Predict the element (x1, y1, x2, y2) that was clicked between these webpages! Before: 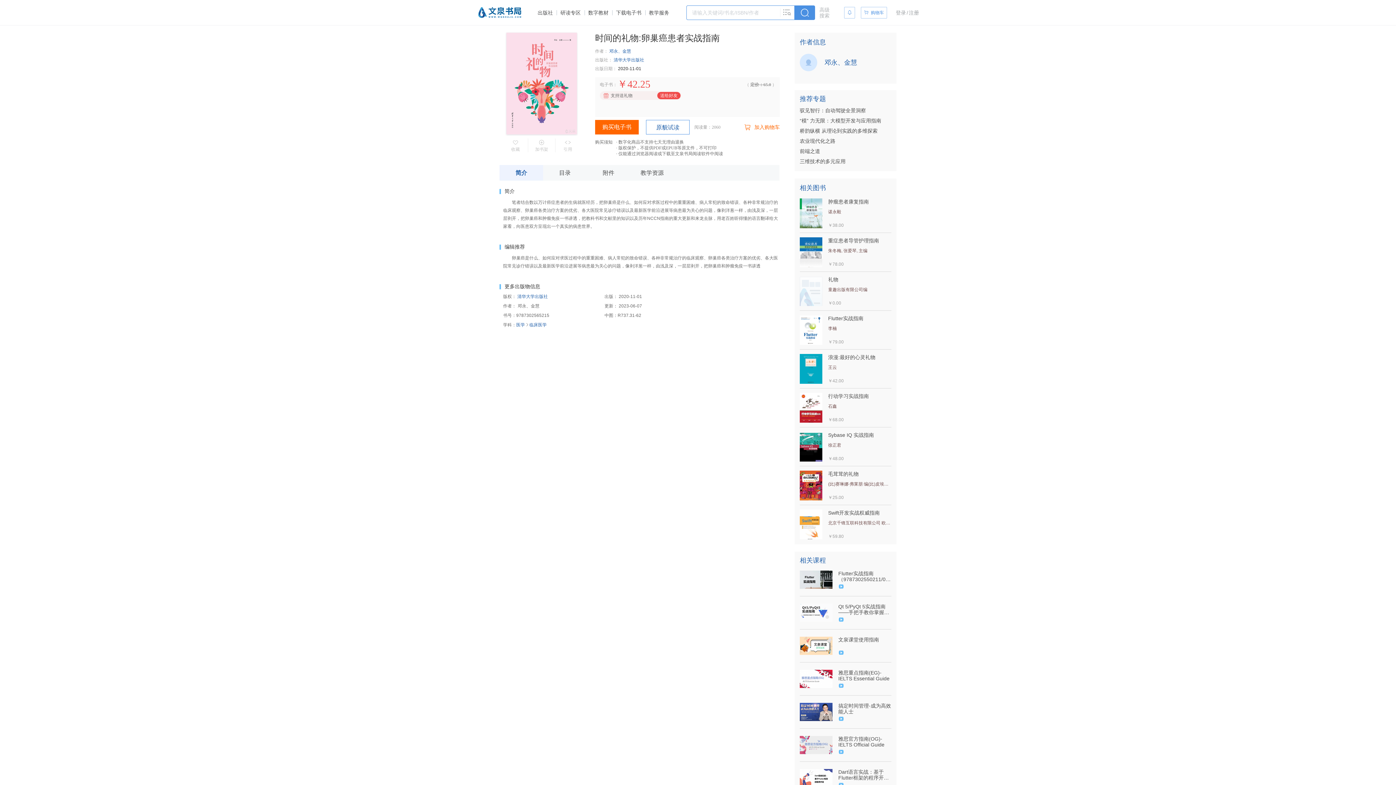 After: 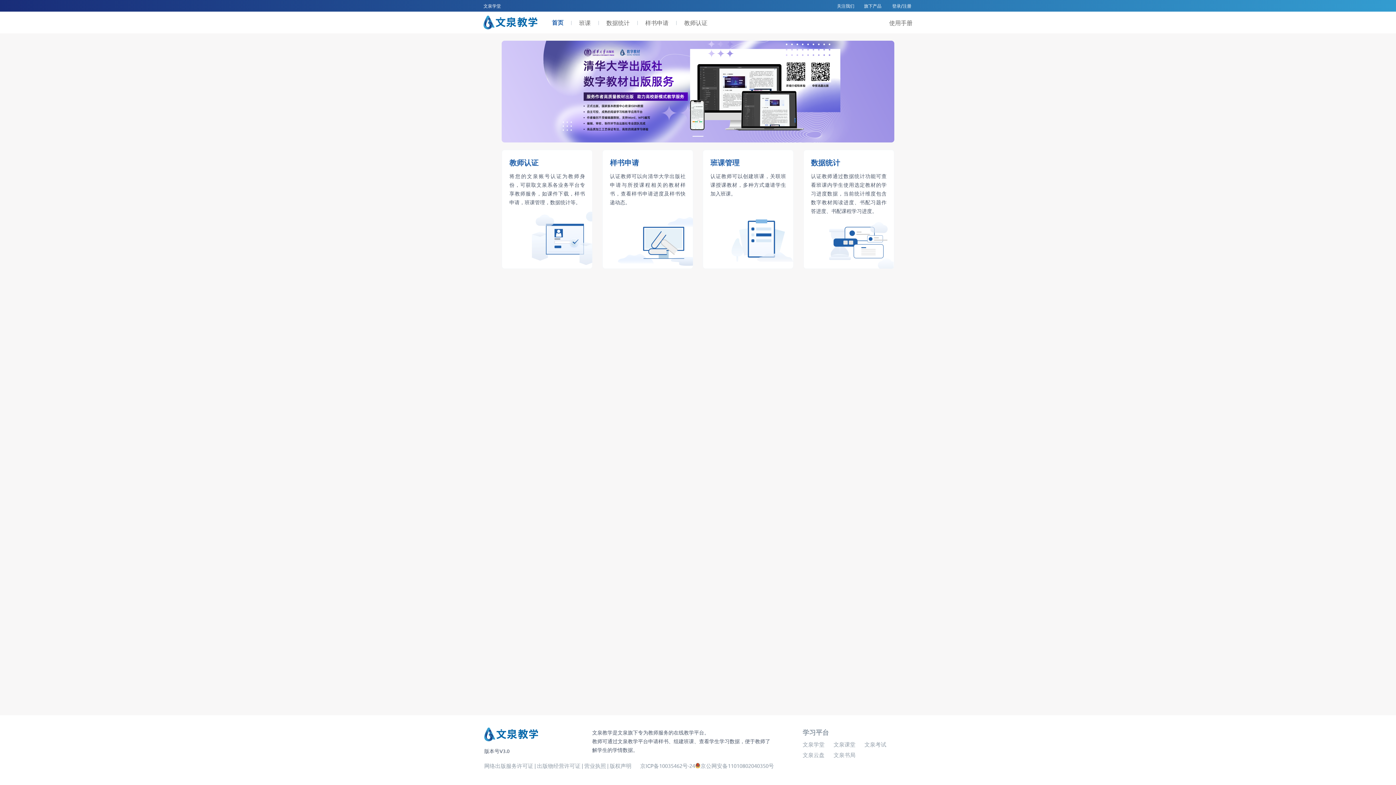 Action: label: 教学服务 bbox: (649, 0, 669, 25)